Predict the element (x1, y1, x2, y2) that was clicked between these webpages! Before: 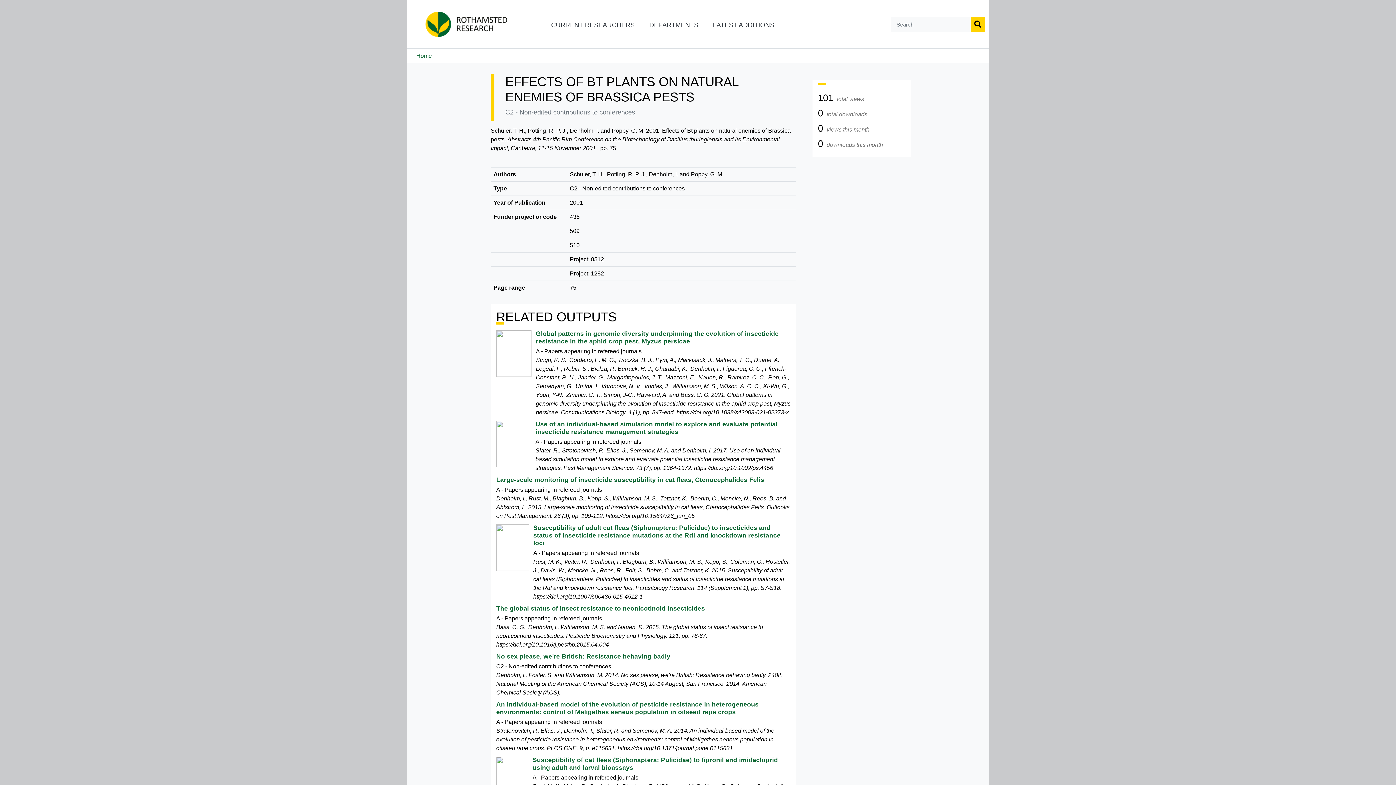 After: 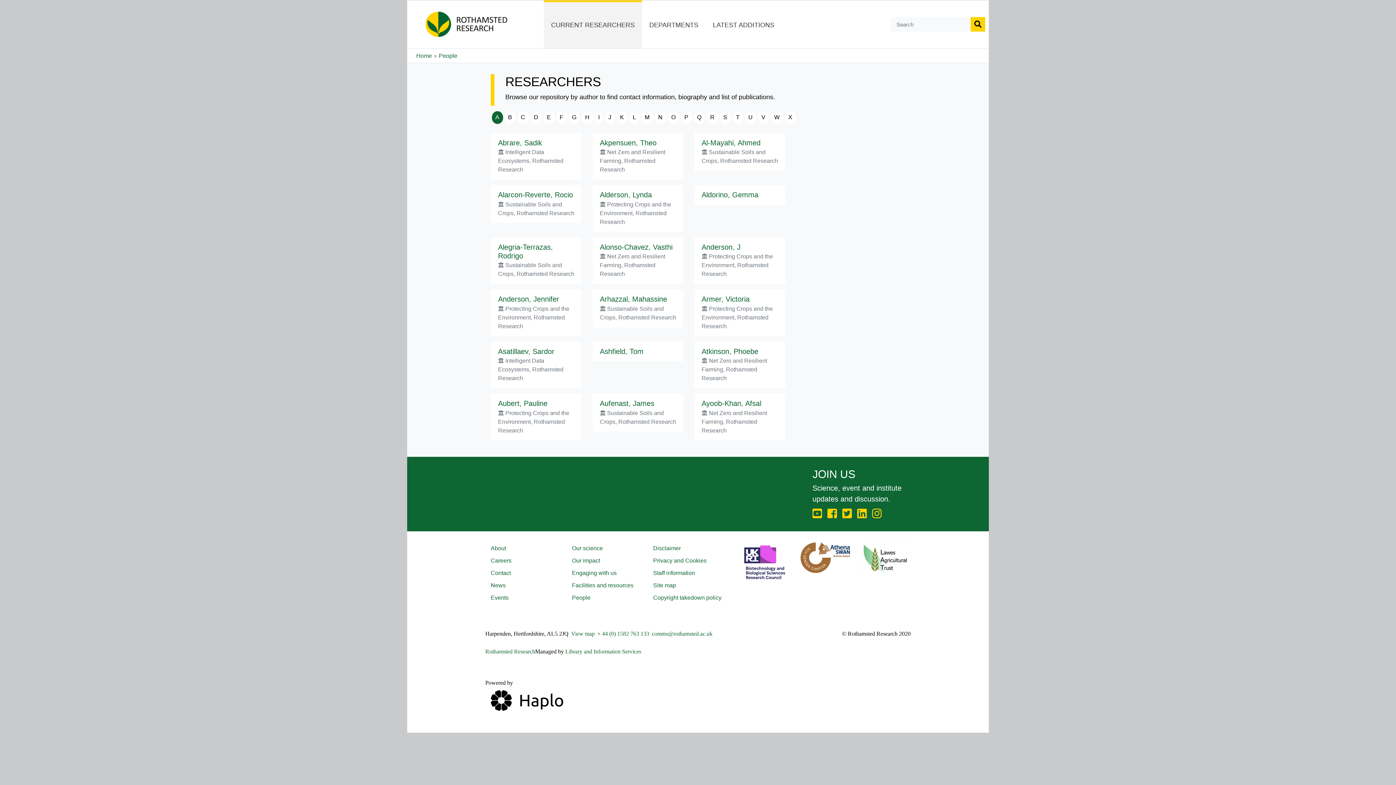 Action: label: CURRENT RESEARCHERS bbox: (544, 0, 642, 48)